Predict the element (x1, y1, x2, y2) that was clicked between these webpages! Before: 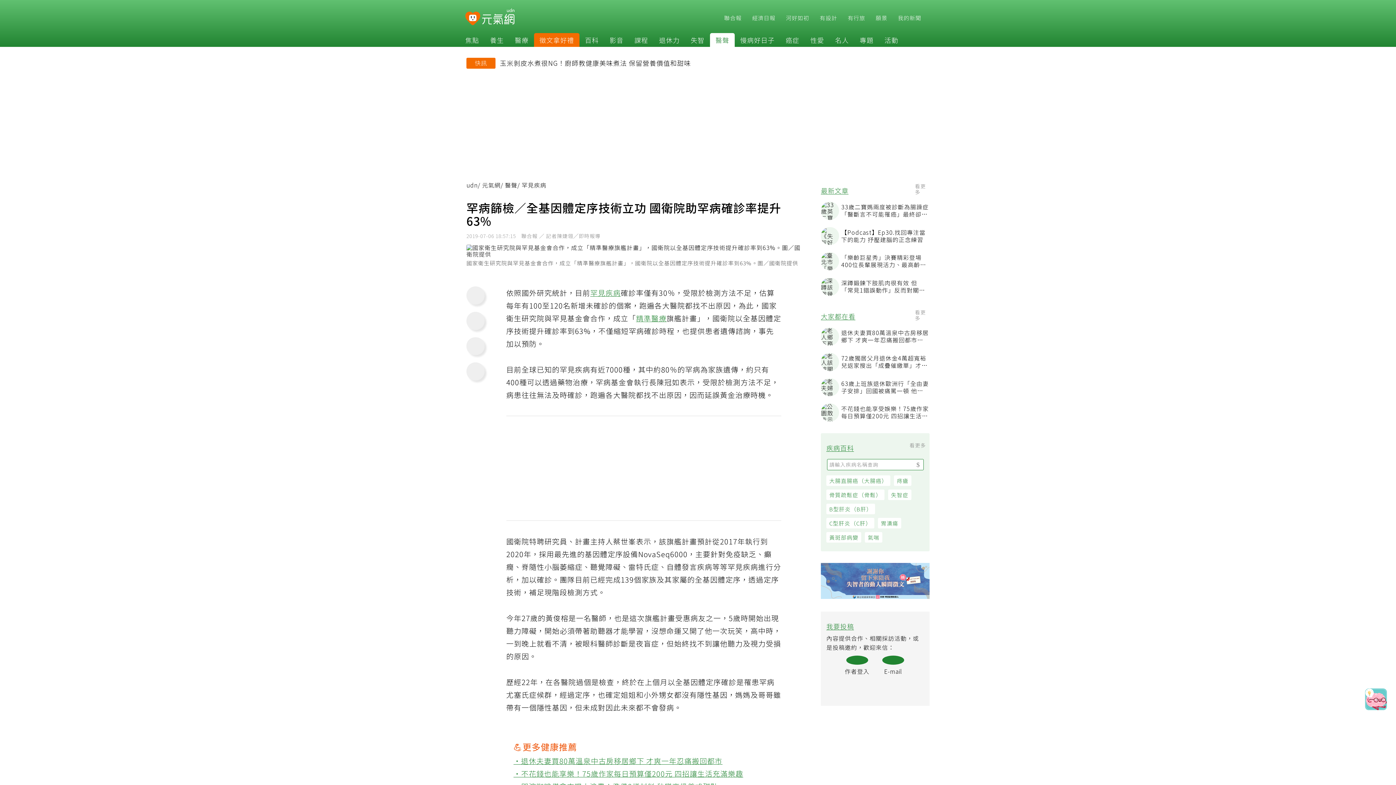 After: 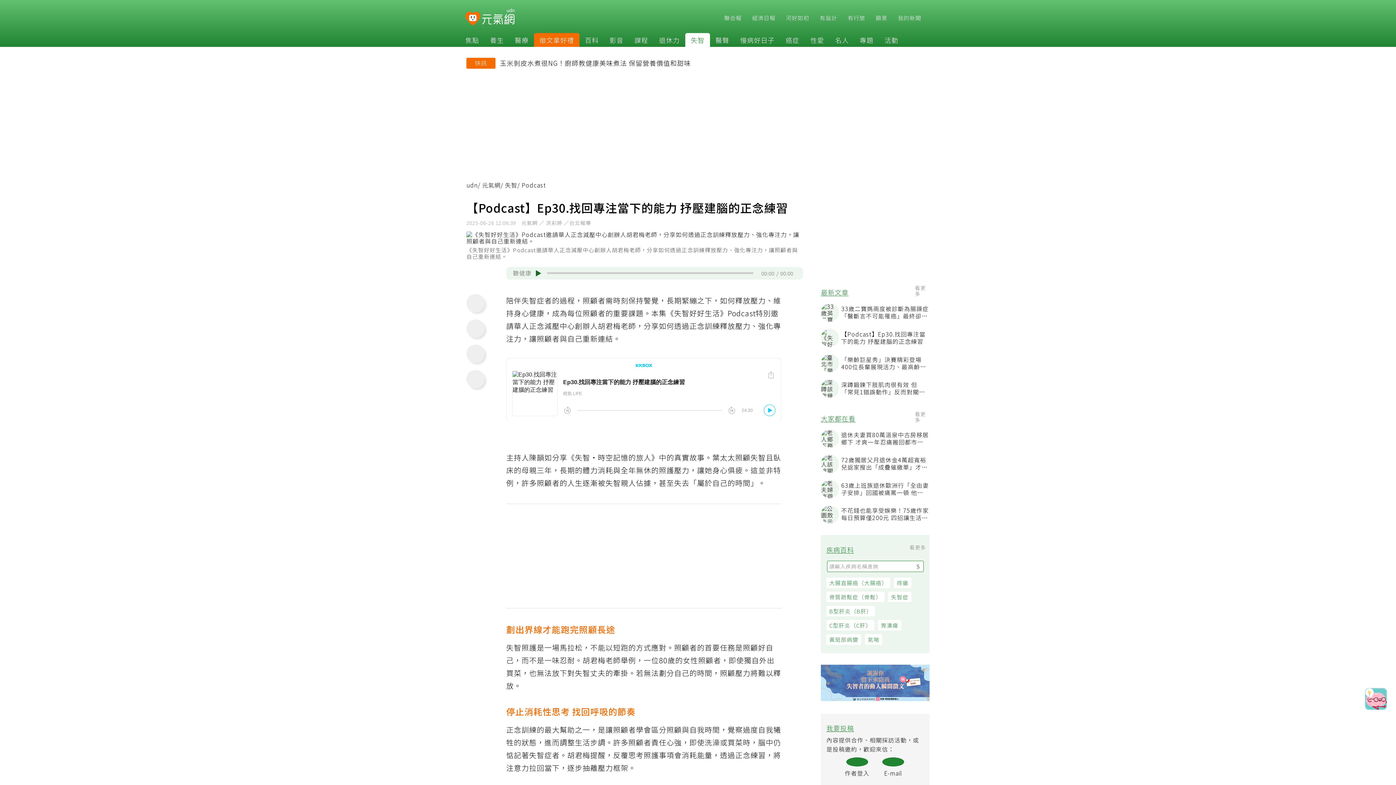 Action: label: 【Podcast】Ep30.找回專注當下的能力 抒壓建腦的正念練習 bbox: (825, 228, 934, 246)